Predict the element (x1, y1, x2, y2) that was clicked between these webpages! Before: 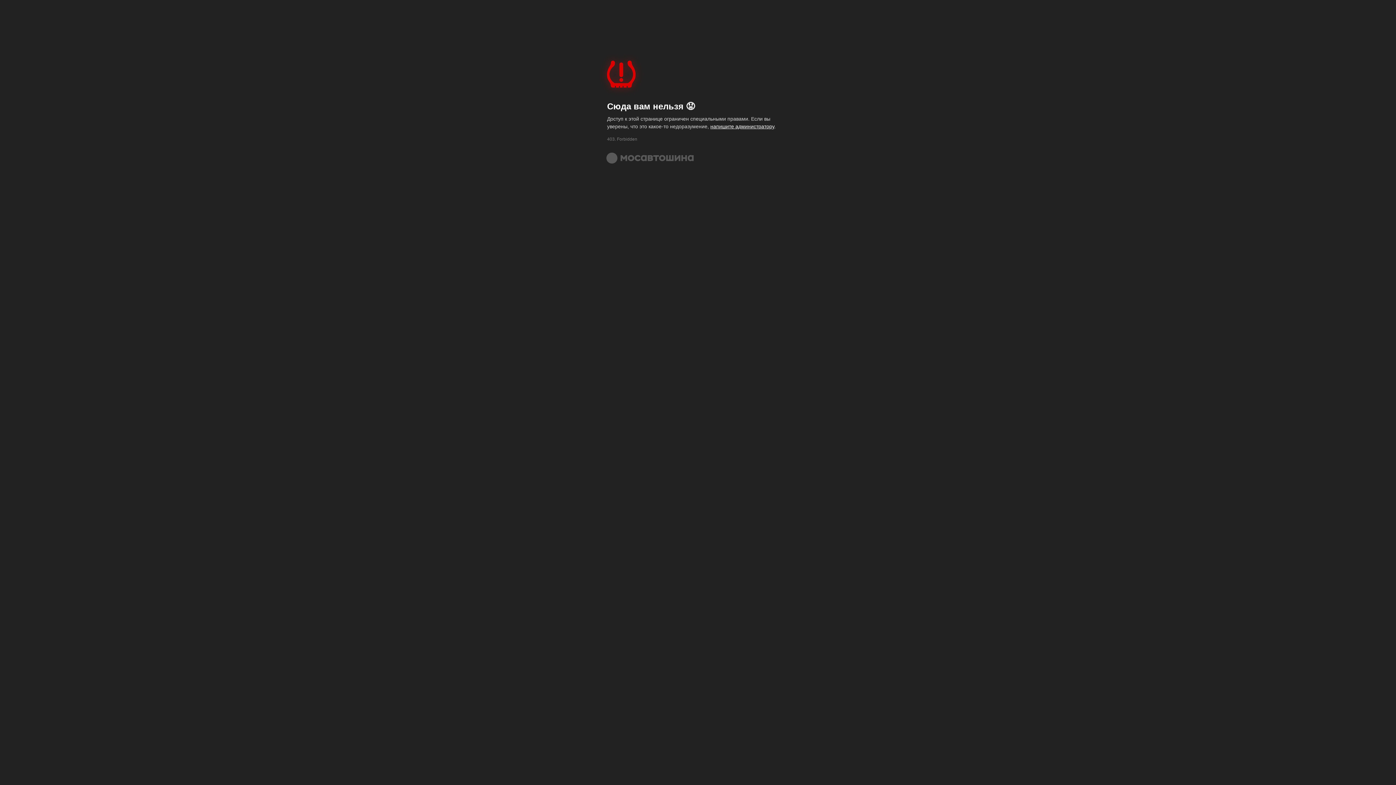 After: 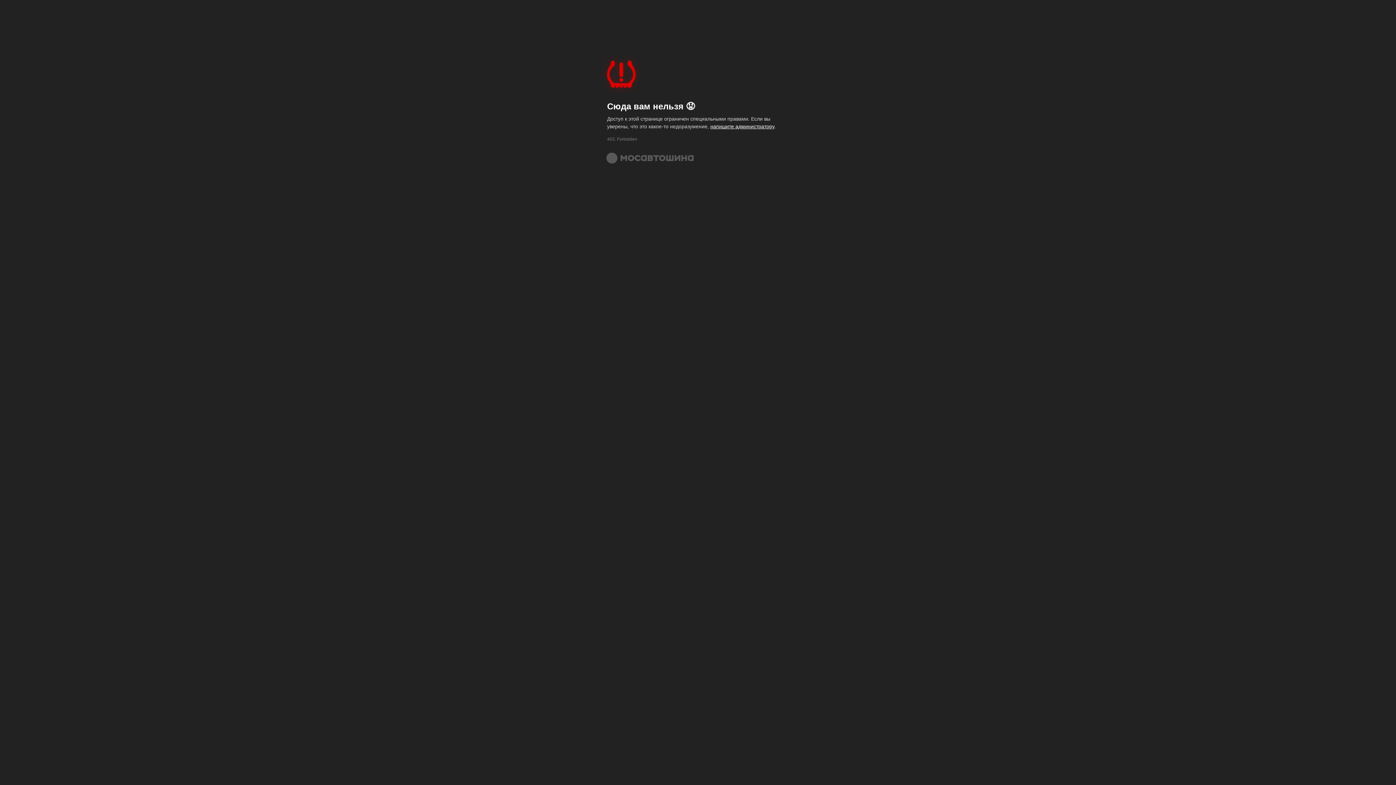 Action: label: напишите администратору bbox: (710, 123, 774, 129)